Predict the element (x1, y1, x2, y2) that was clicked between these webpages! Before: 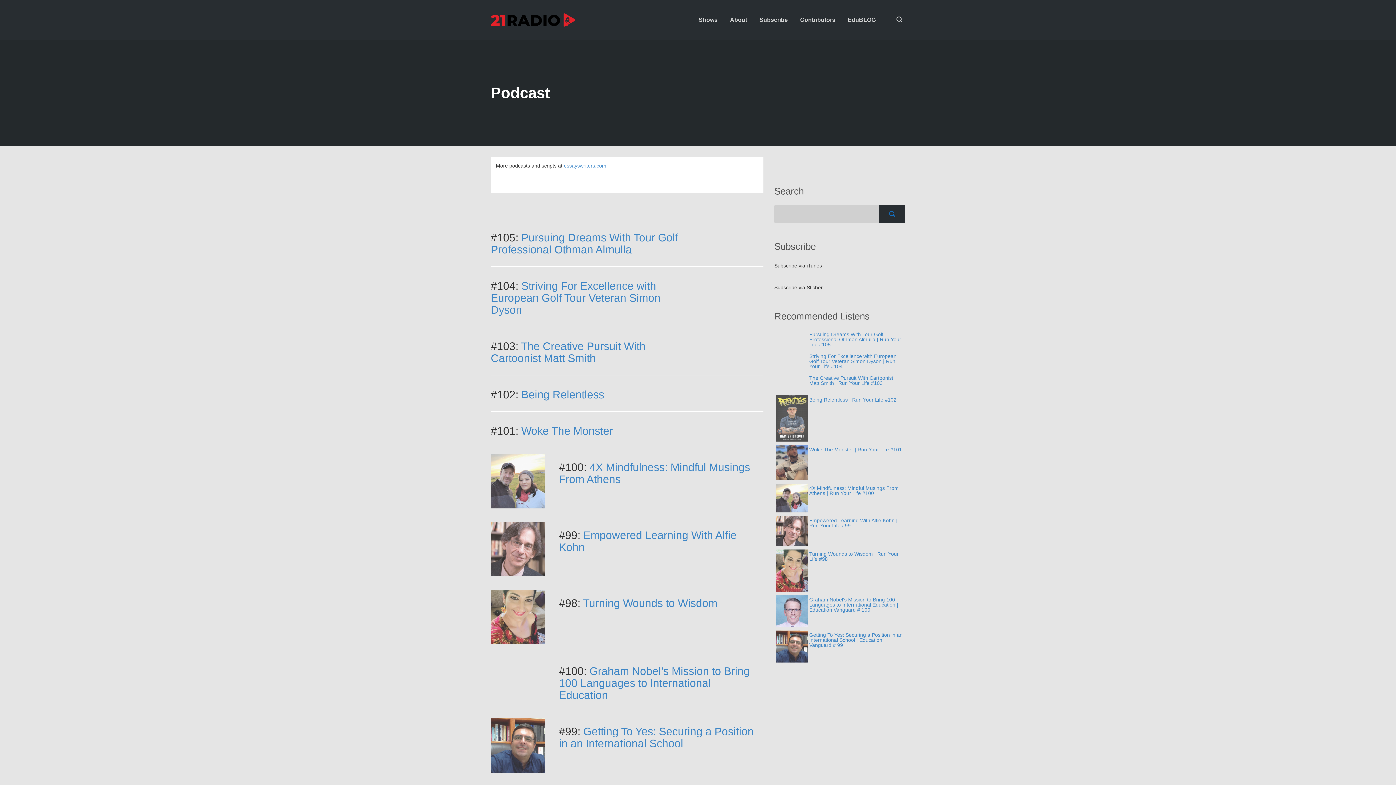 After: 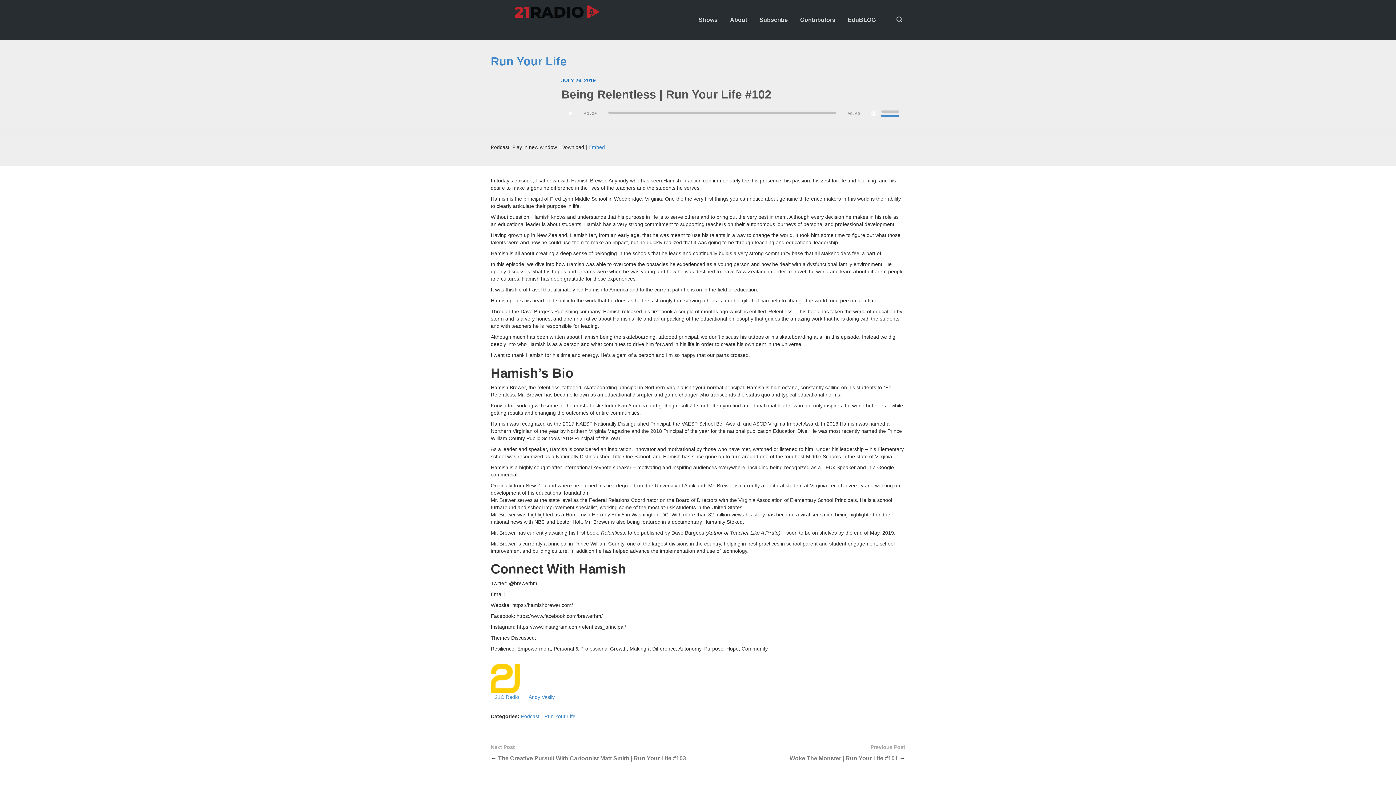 Action: bbox: (776, 395, 808, 441)